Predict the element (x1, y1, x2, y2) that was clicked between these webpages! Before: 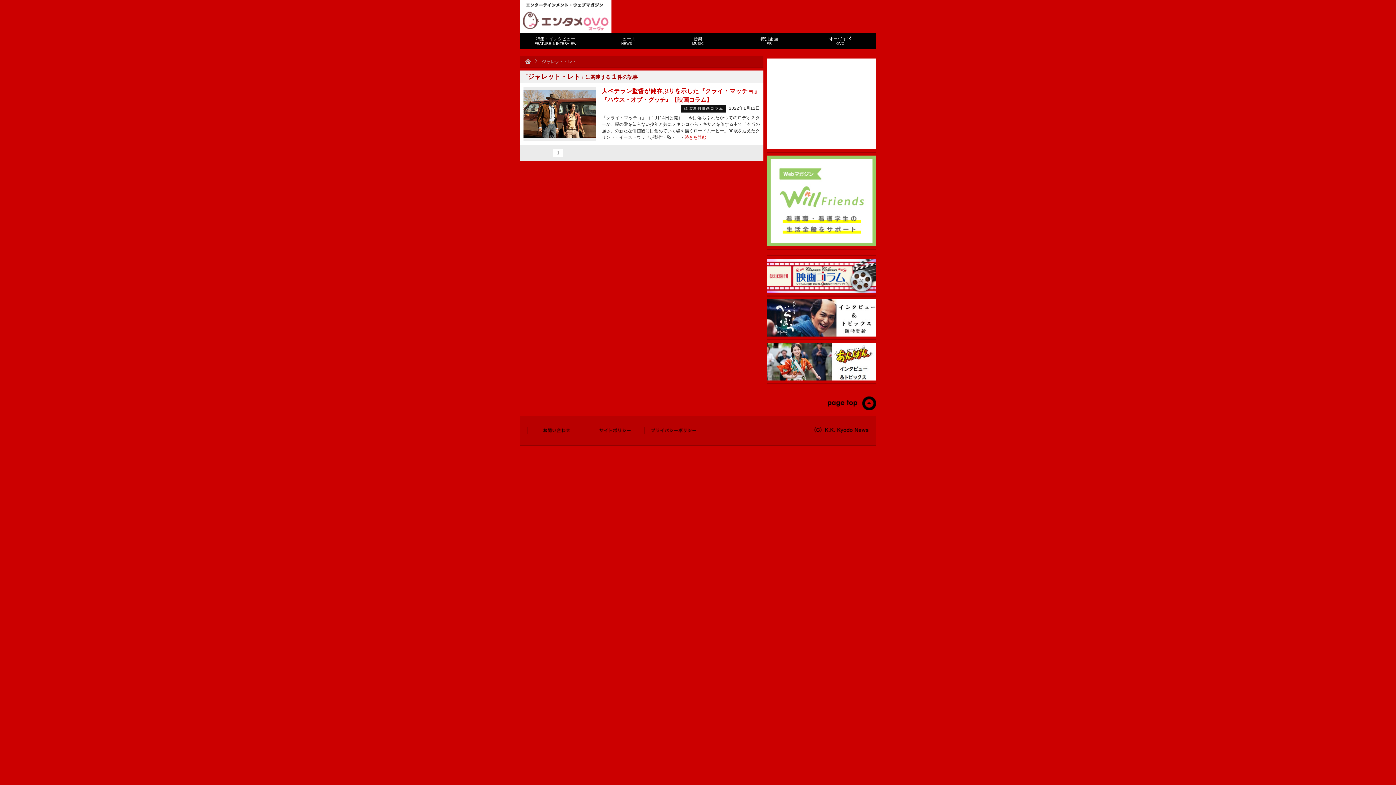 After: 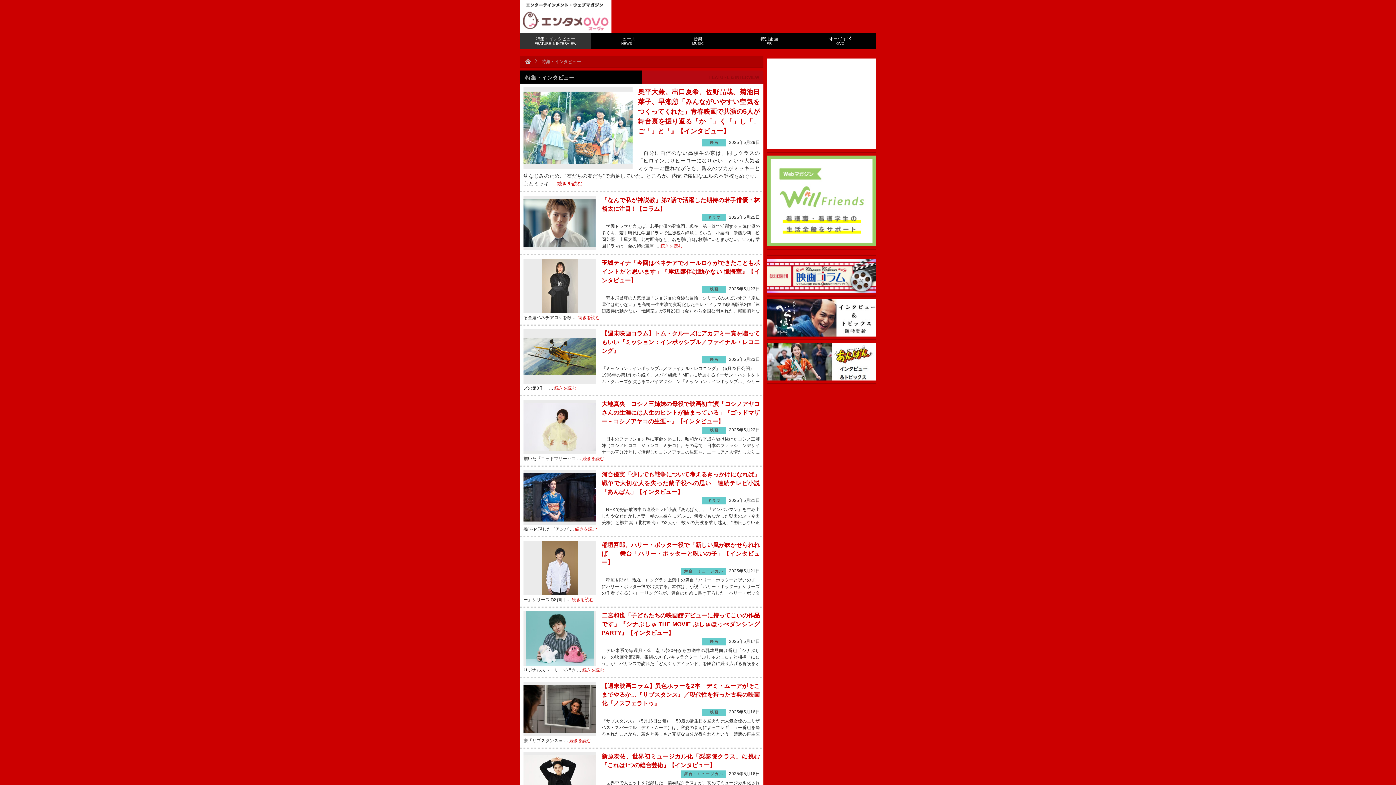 Action: bbox: (520, 32, 591, 49) label: 特集・インタビュー
FEATURE & INTERVIEW